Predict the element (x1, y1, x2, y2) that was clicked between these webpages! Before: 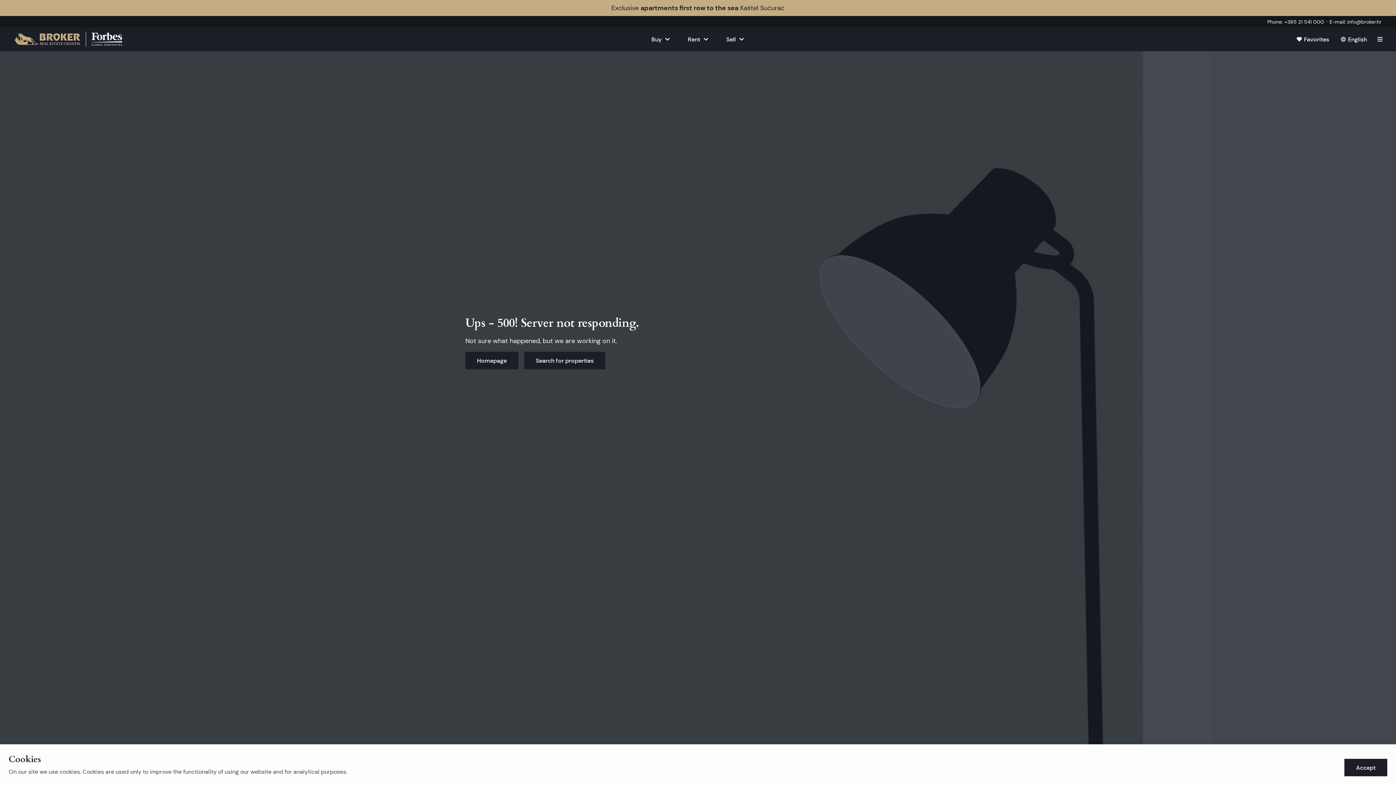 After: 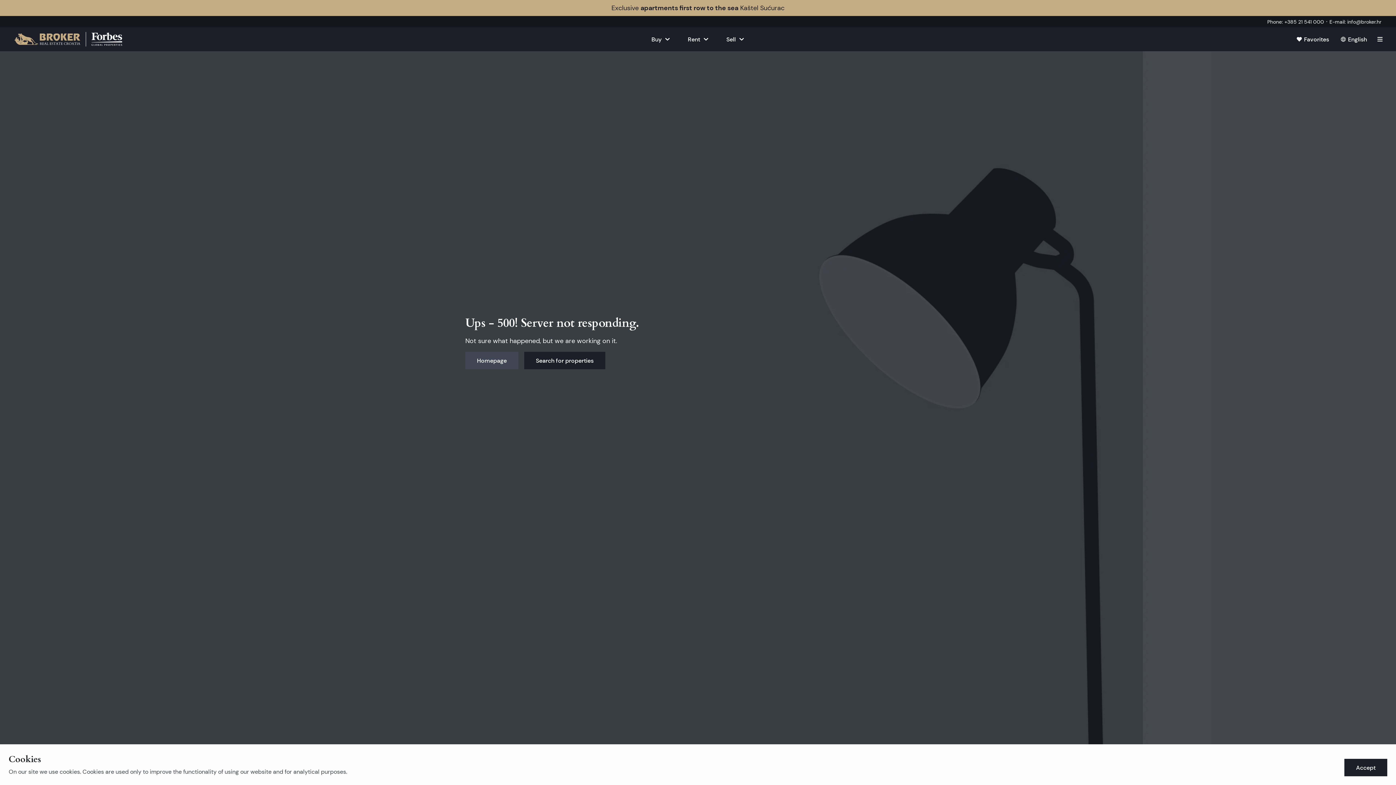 Action: label: Homepage bbox: (465, 351, 518, 369)